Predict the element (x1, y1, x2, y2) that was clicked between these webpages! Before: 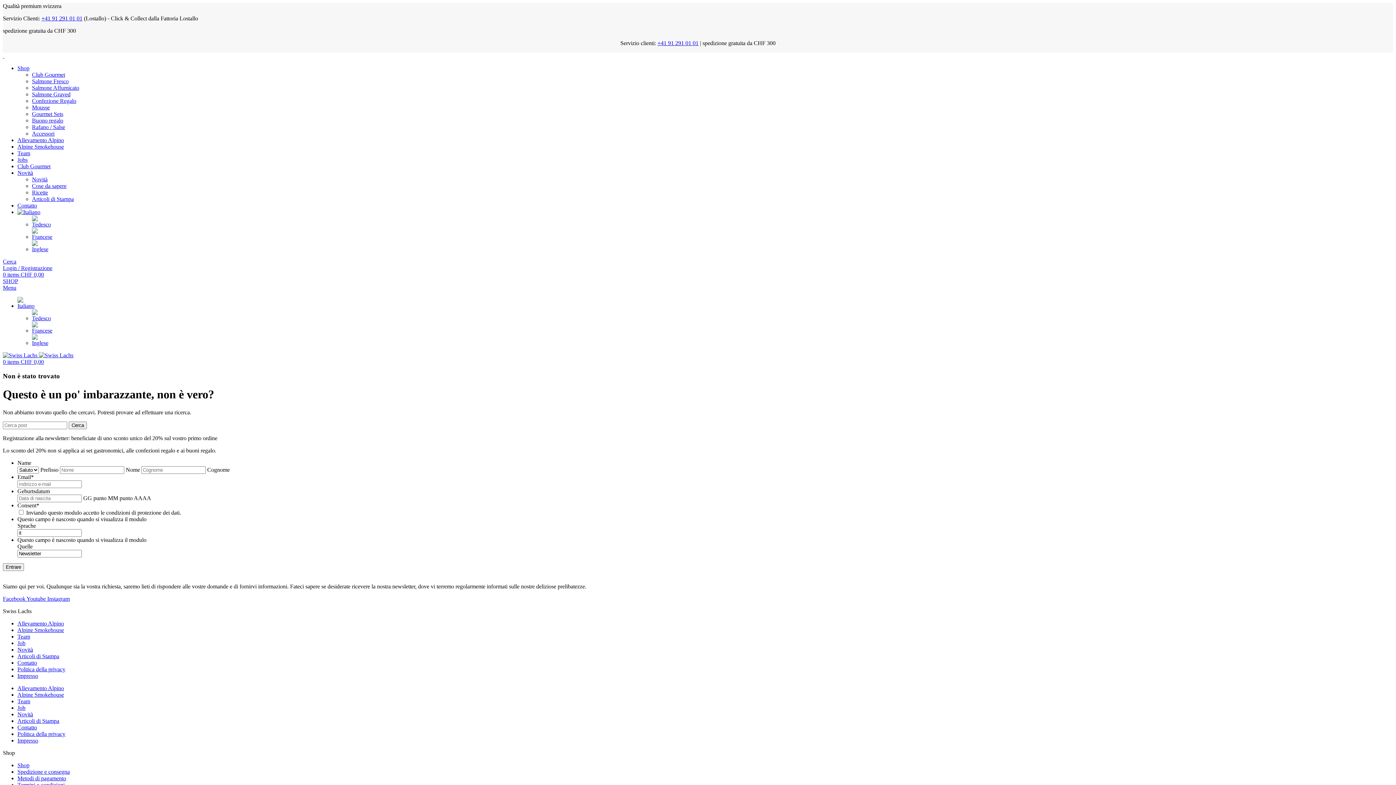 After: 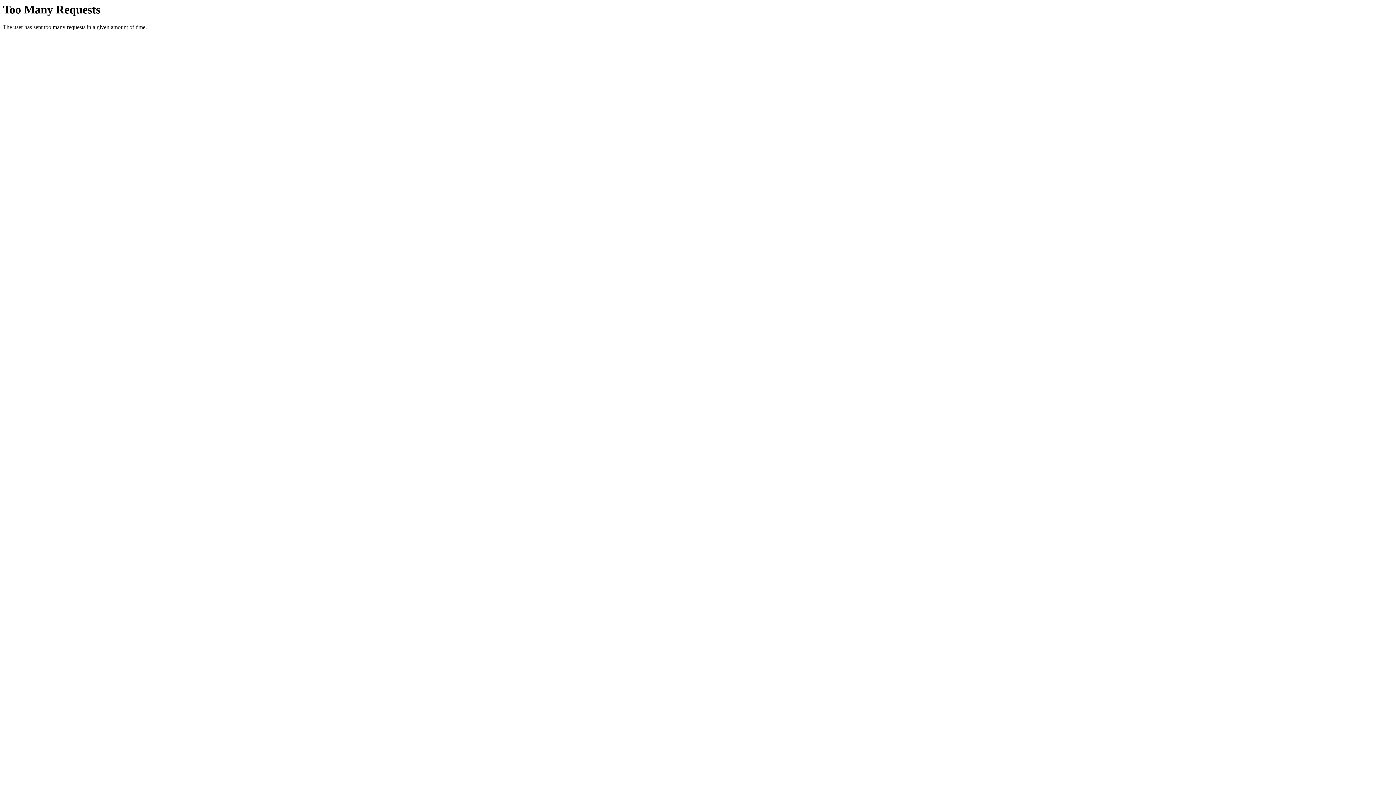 Action: label: Alpine Smokehouse bbox: (17, 143, 64, 149)